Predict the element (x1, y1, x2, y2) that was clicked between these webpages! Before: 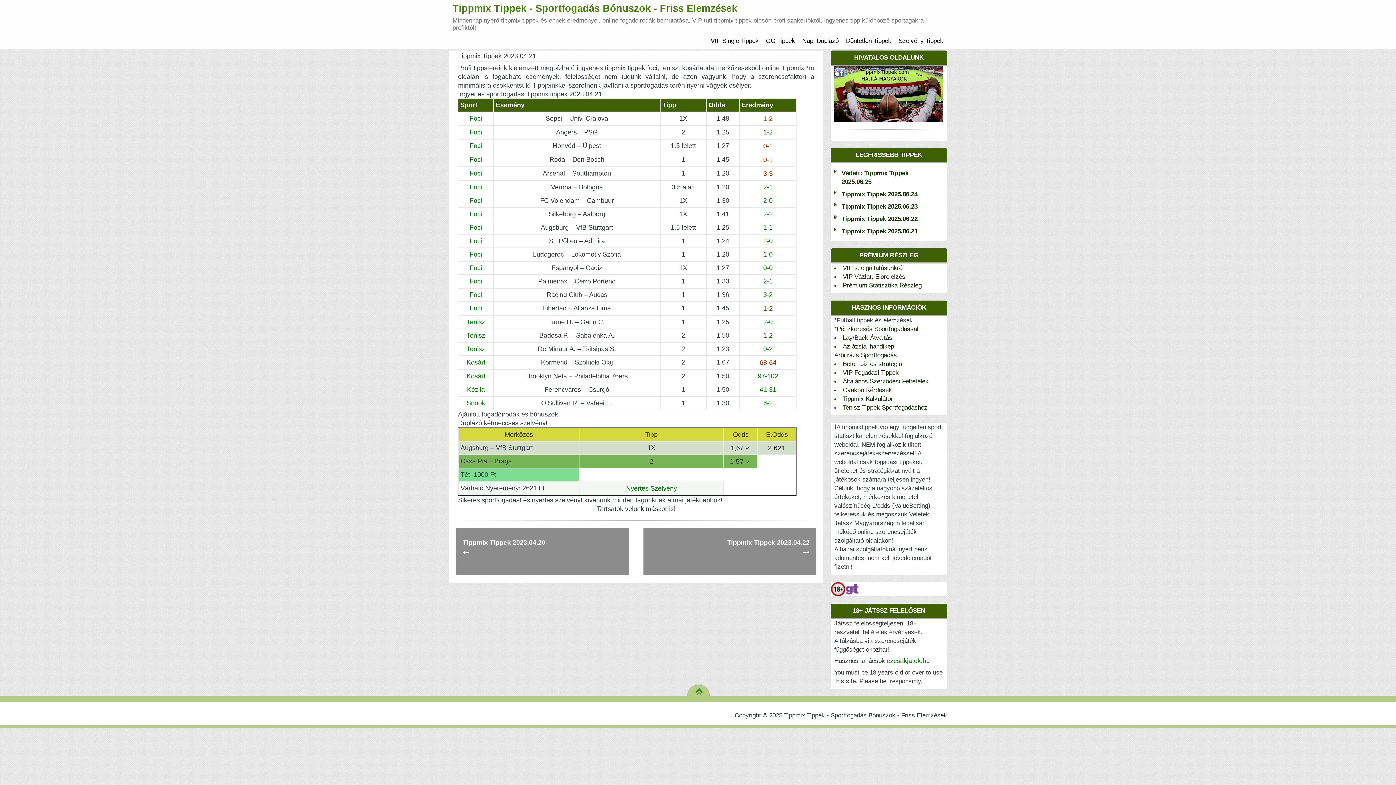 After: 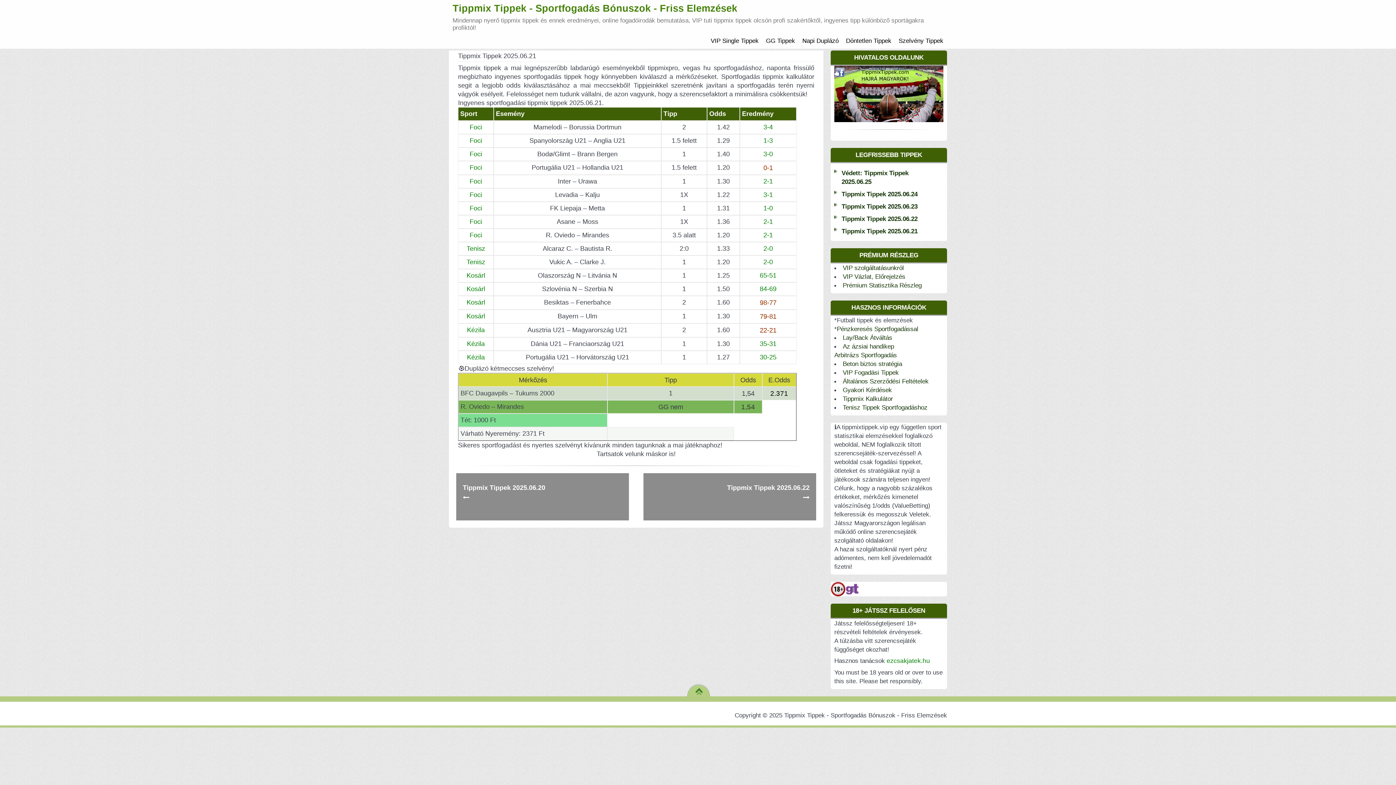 Action: label: Tippmix Tippek 2025.06.21 bbox: (834, 224, 943, 237)